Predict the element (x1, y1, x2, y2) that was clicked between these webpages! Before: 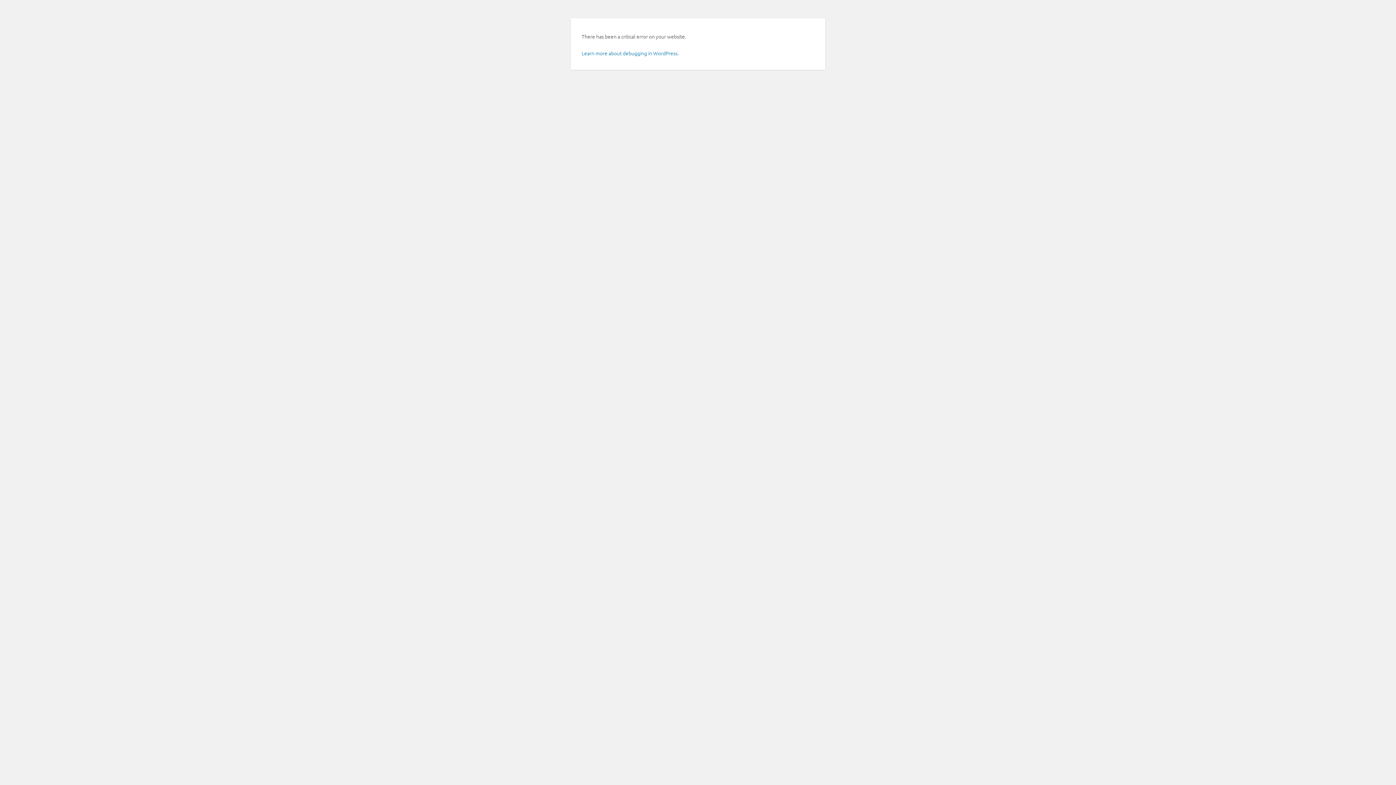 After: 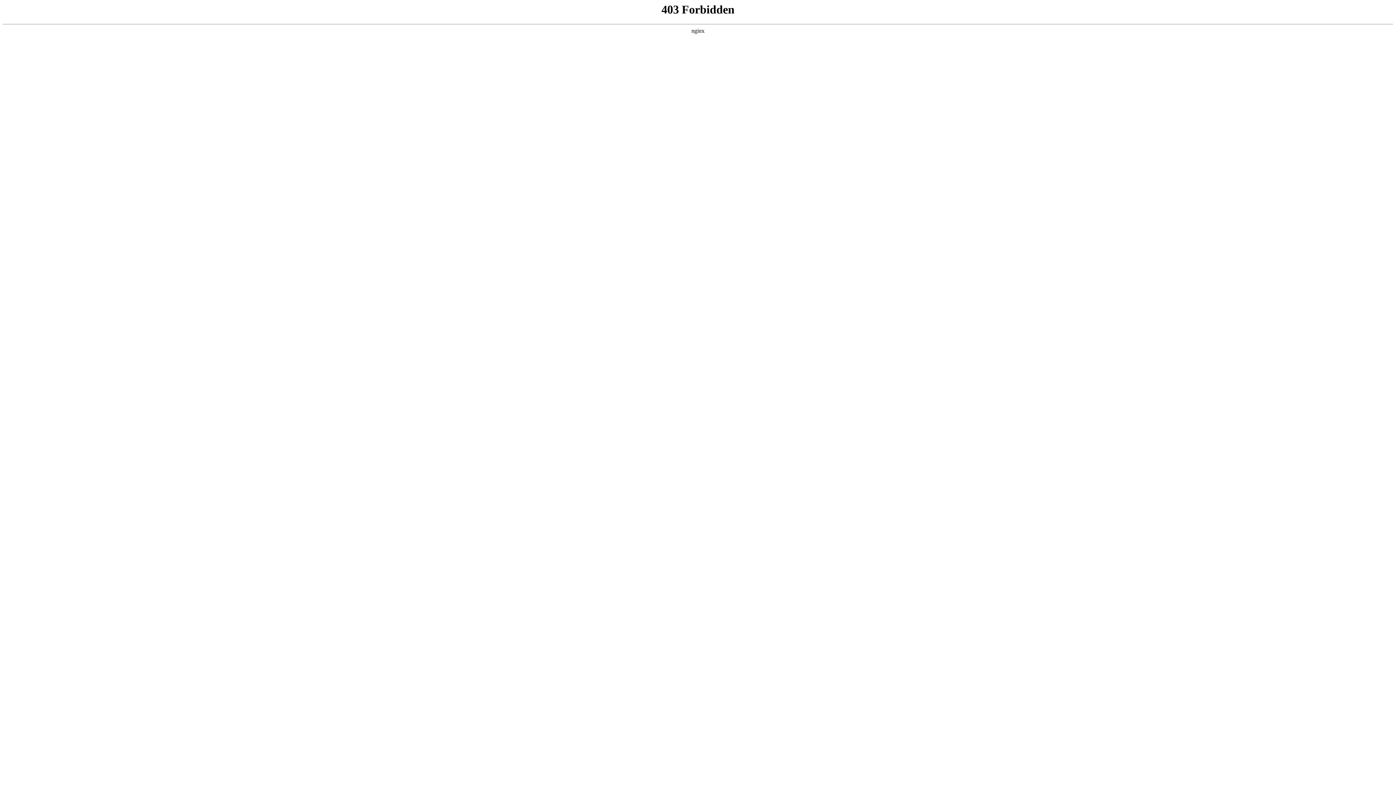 Action: label: Learn more about debugging in WordPress. bbox: (581, 49, 678, 56)